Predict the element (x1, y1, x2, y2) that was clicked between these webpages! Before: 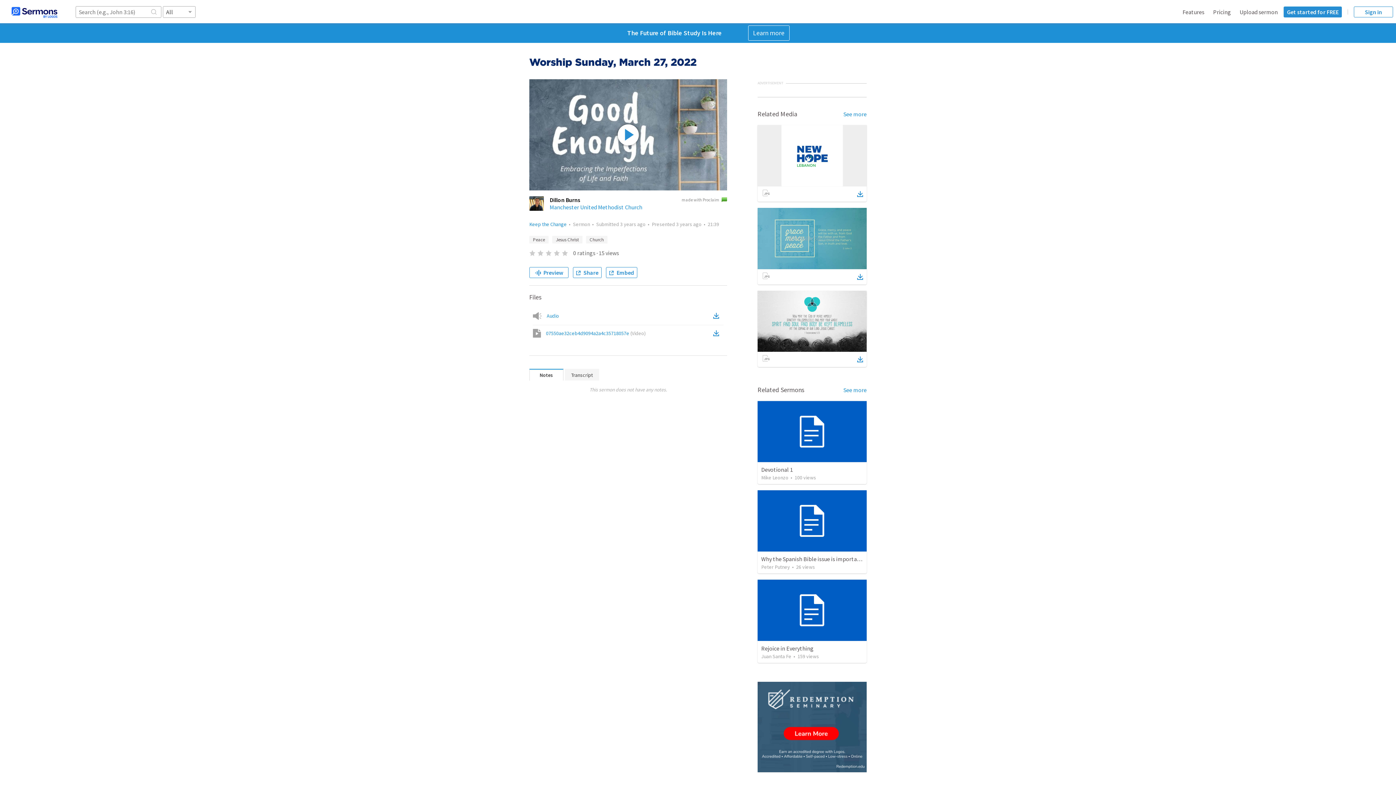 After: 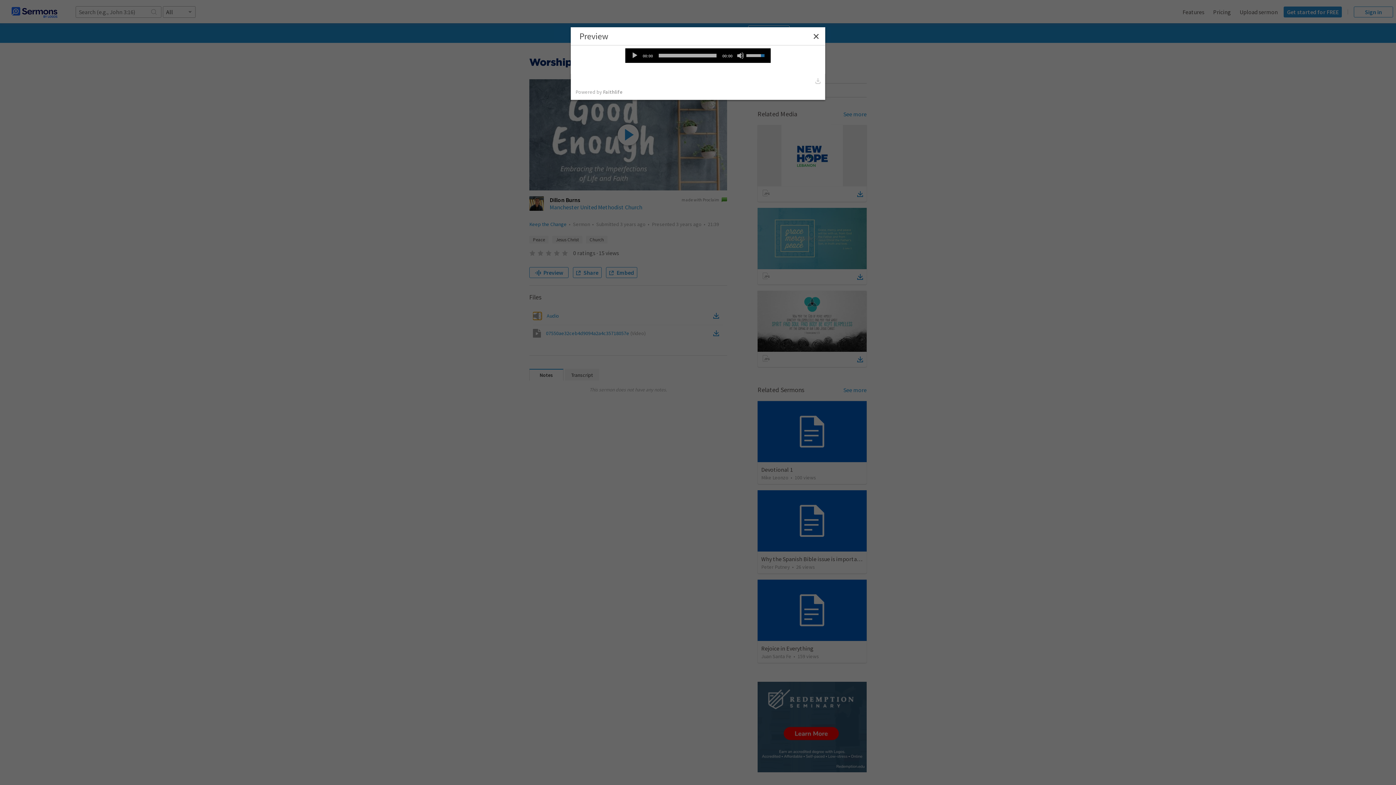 Action: bbox: (533, 312, 541, 319)